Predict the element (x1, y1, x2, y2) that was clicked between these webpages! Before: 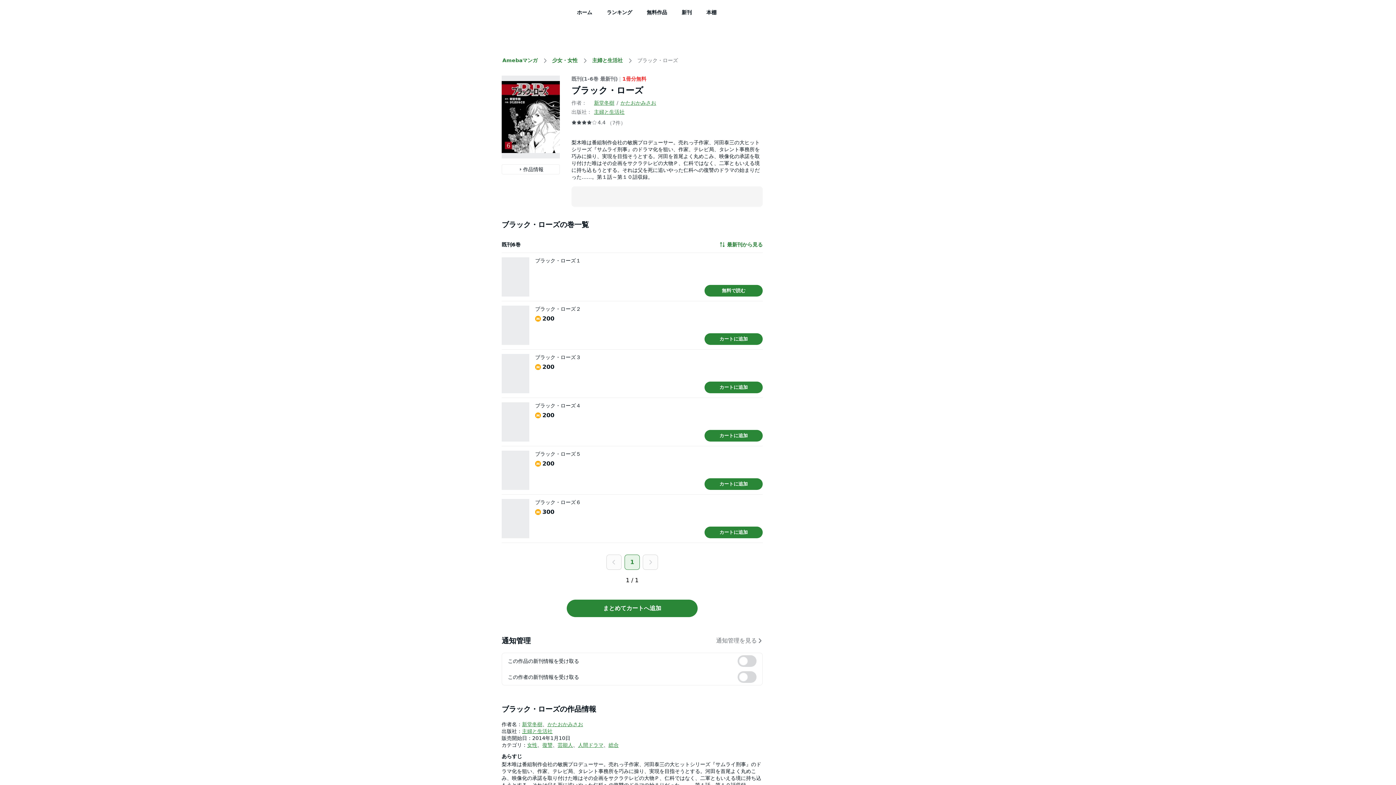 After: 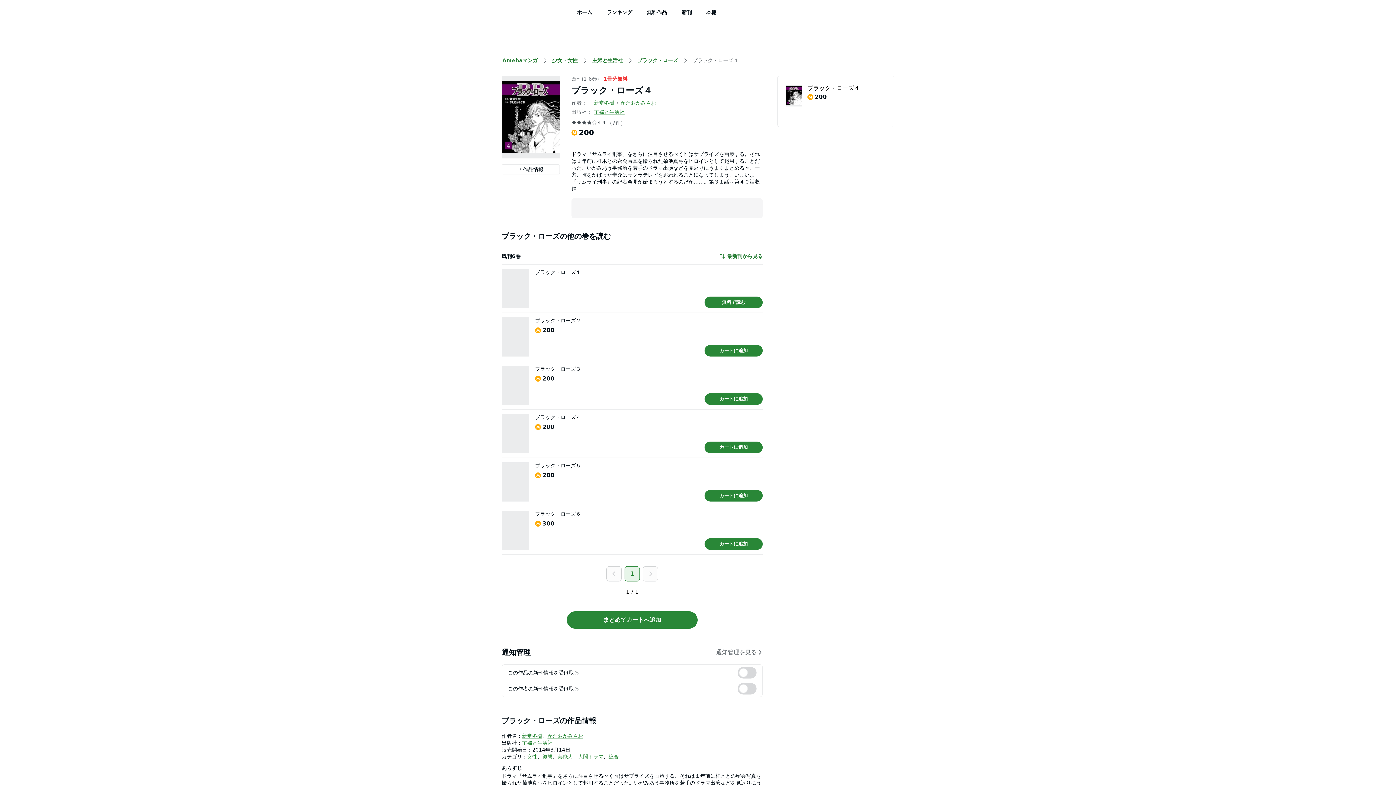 Action: bbox: (535, 402, 762, 409) label: ブラック・ローズ４